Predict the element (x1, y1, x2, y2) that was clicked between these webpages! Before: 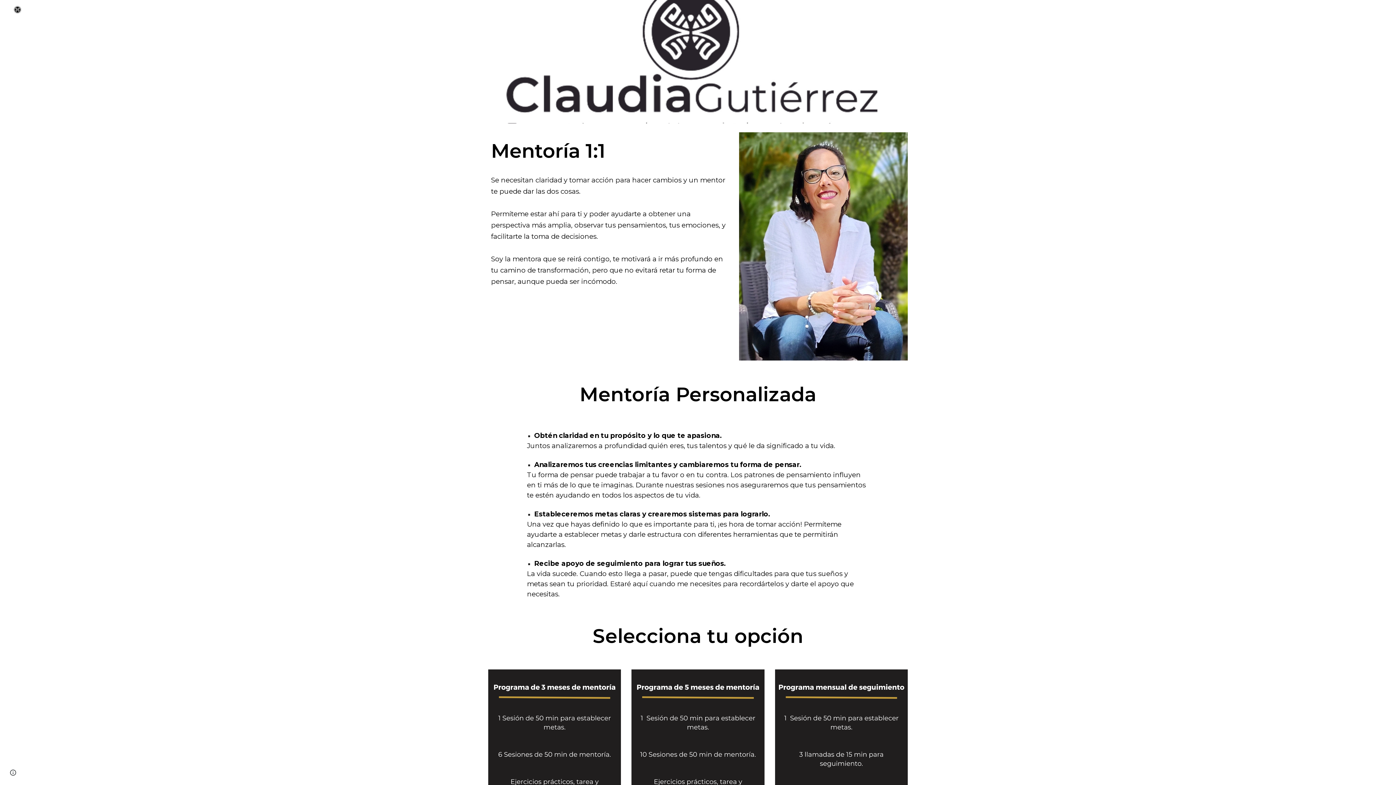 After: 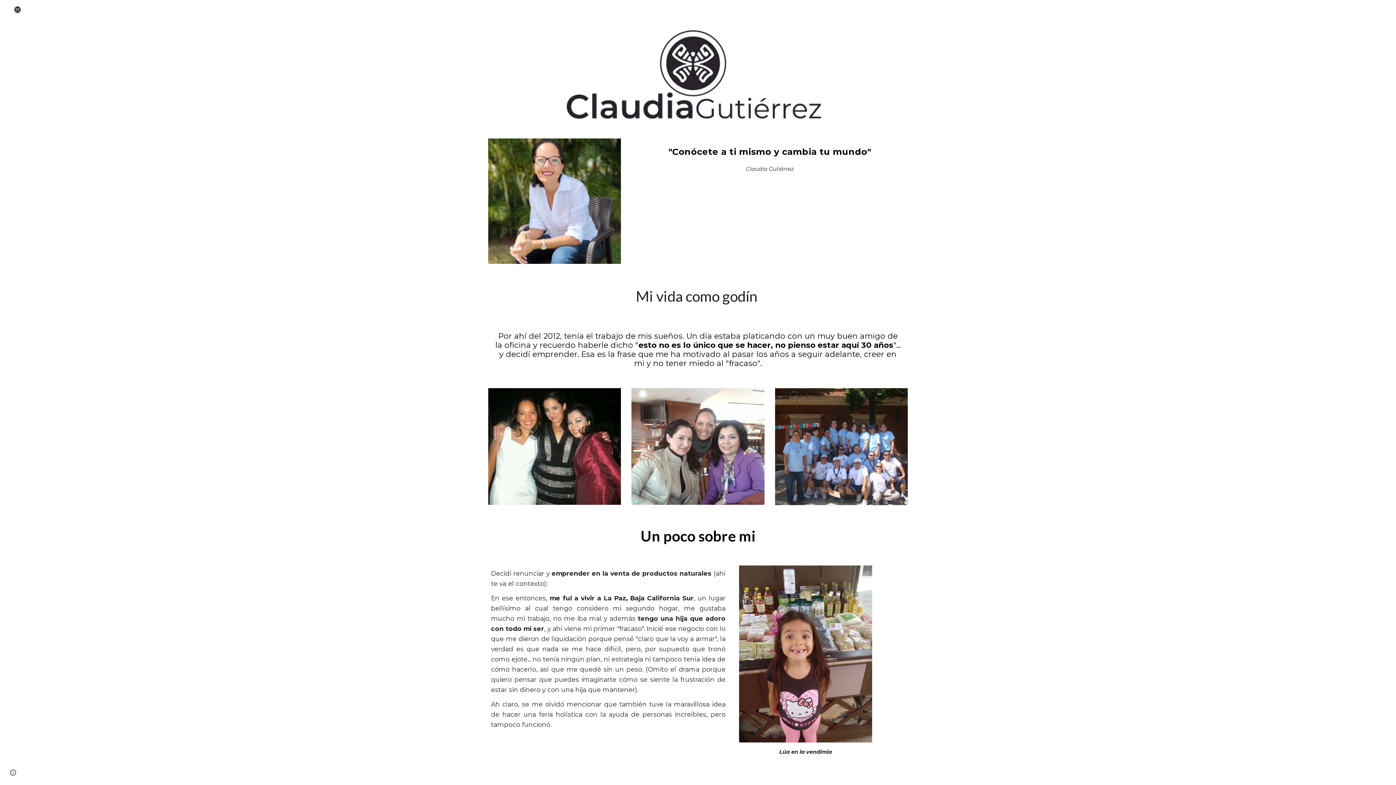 Action: bbox: (5, 4, 26, 13)